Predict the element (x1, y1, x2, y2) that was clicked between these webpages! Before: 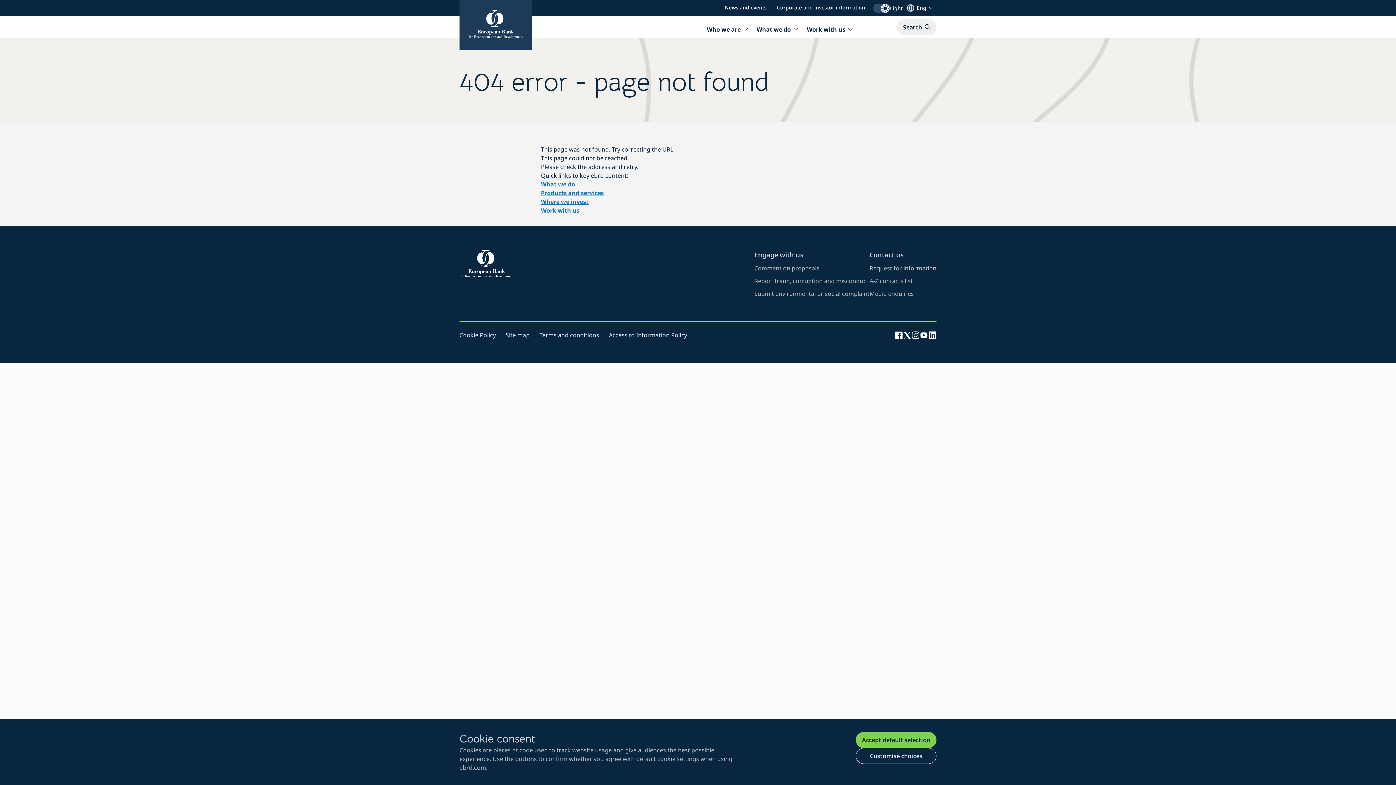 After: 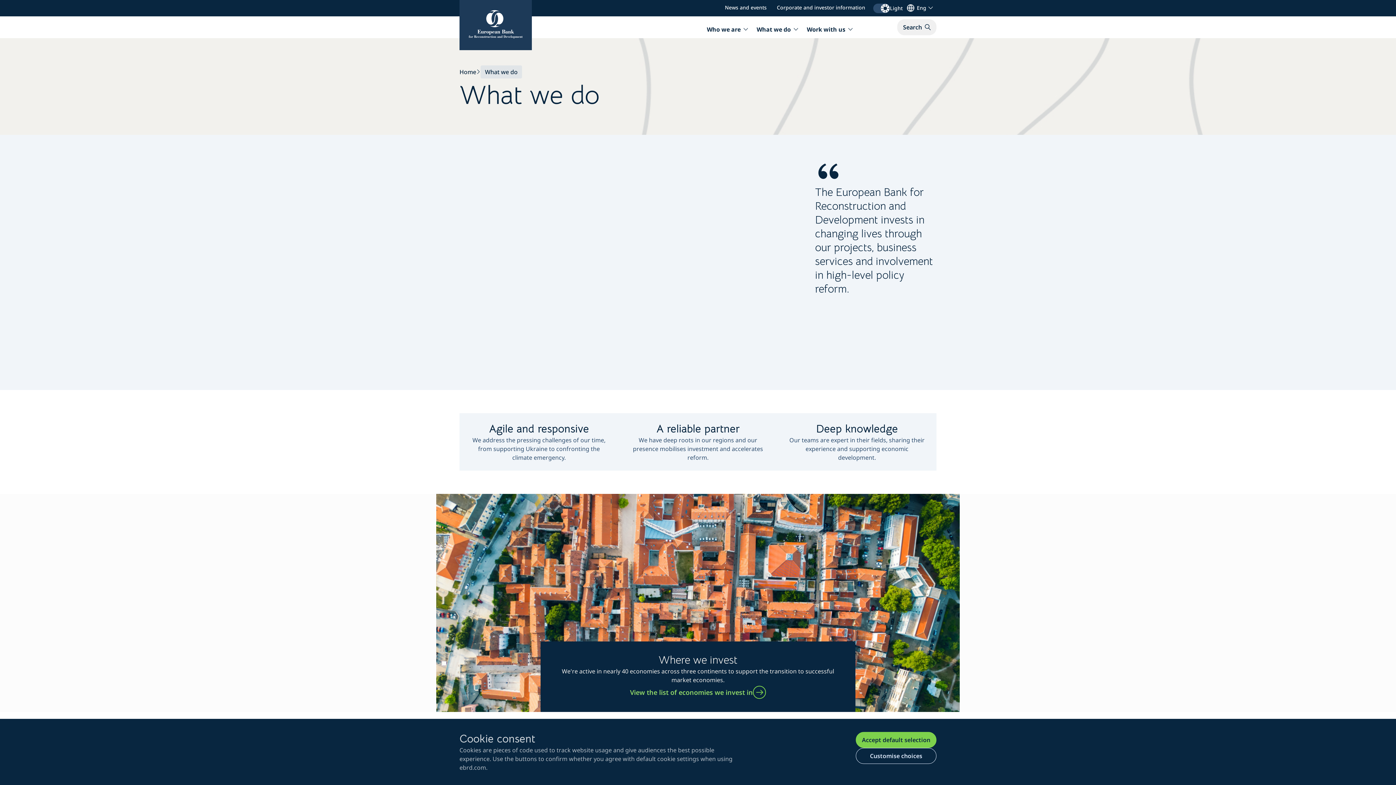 Action: bbox: (541, 180, 575, 188) label: What we do